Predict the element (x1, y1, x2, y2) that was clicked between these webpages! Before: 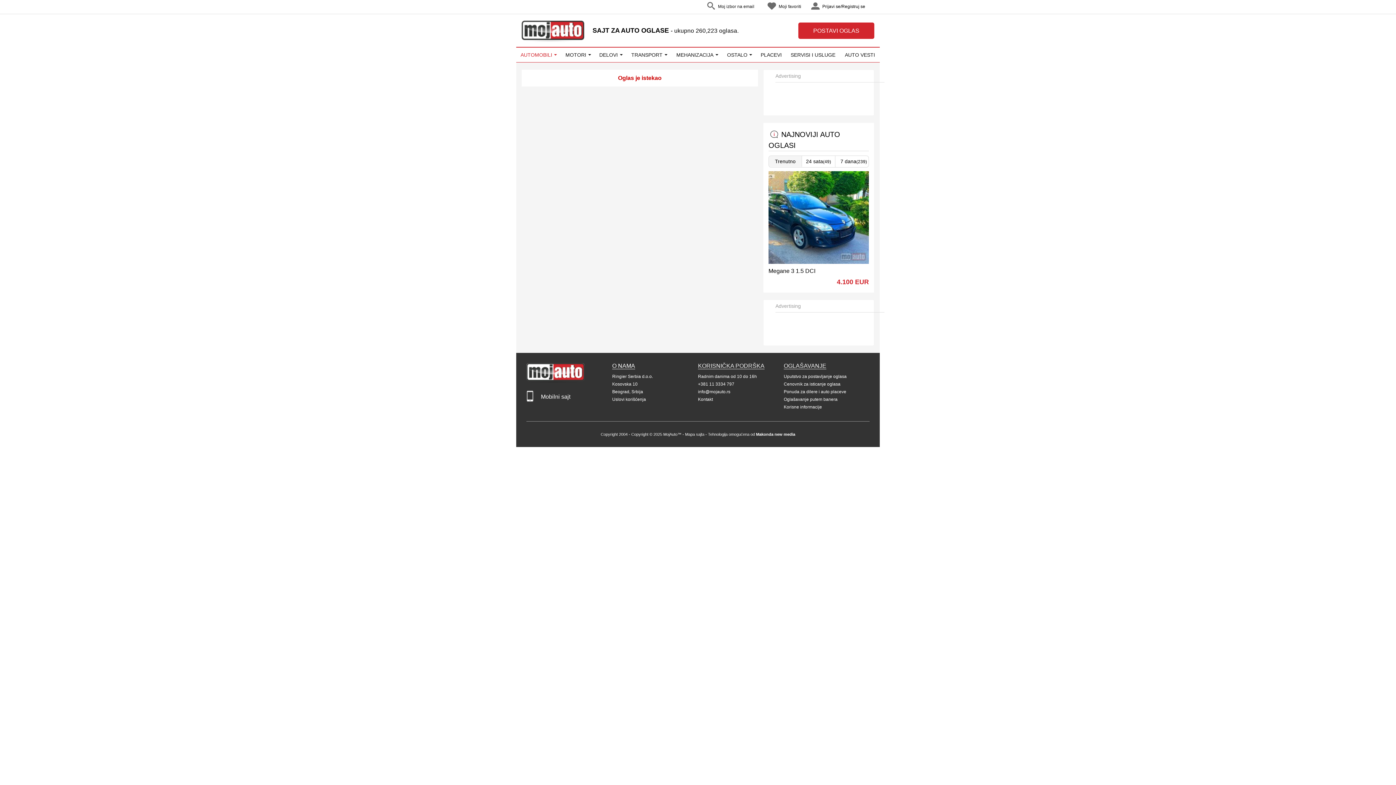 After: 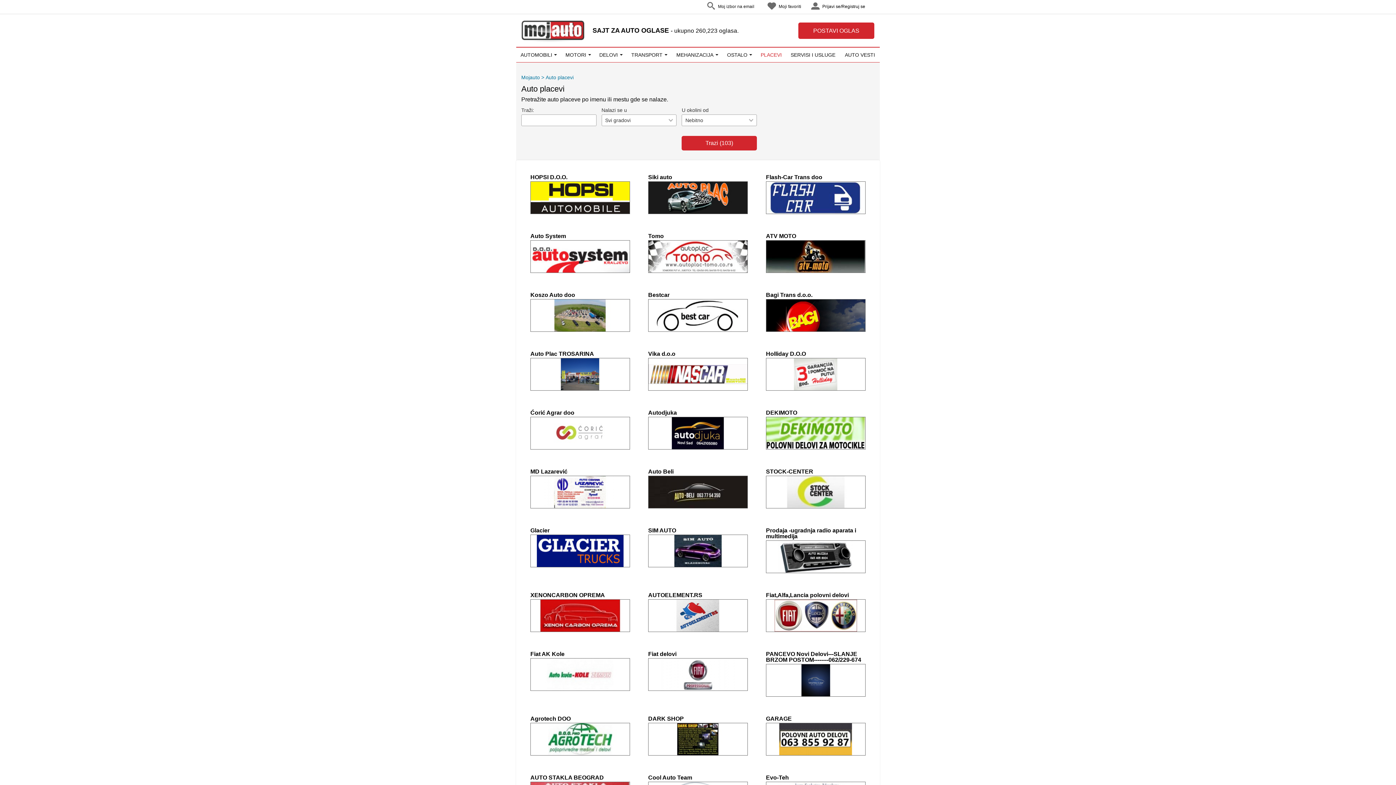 Action: bbox: (756, 47, 786, 62) label: PLACEVI